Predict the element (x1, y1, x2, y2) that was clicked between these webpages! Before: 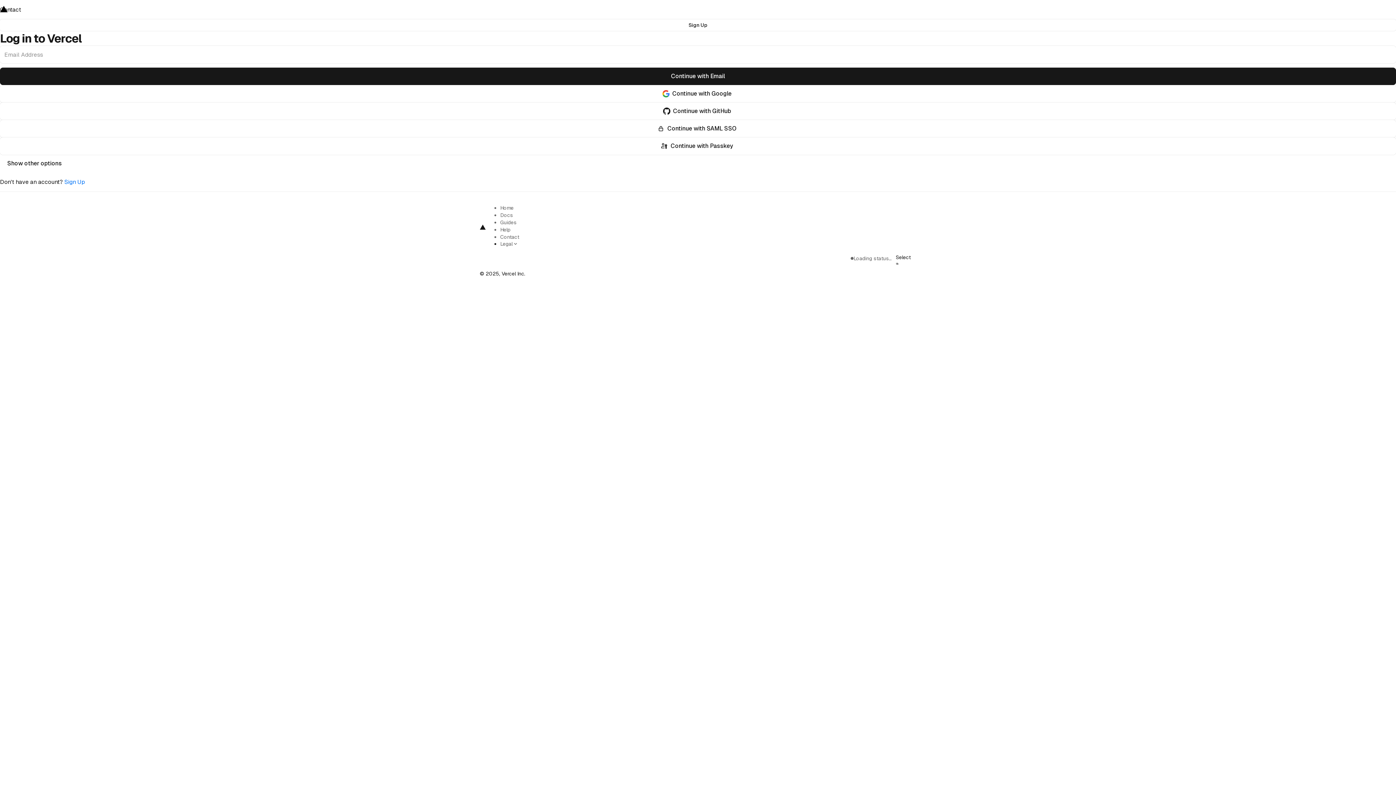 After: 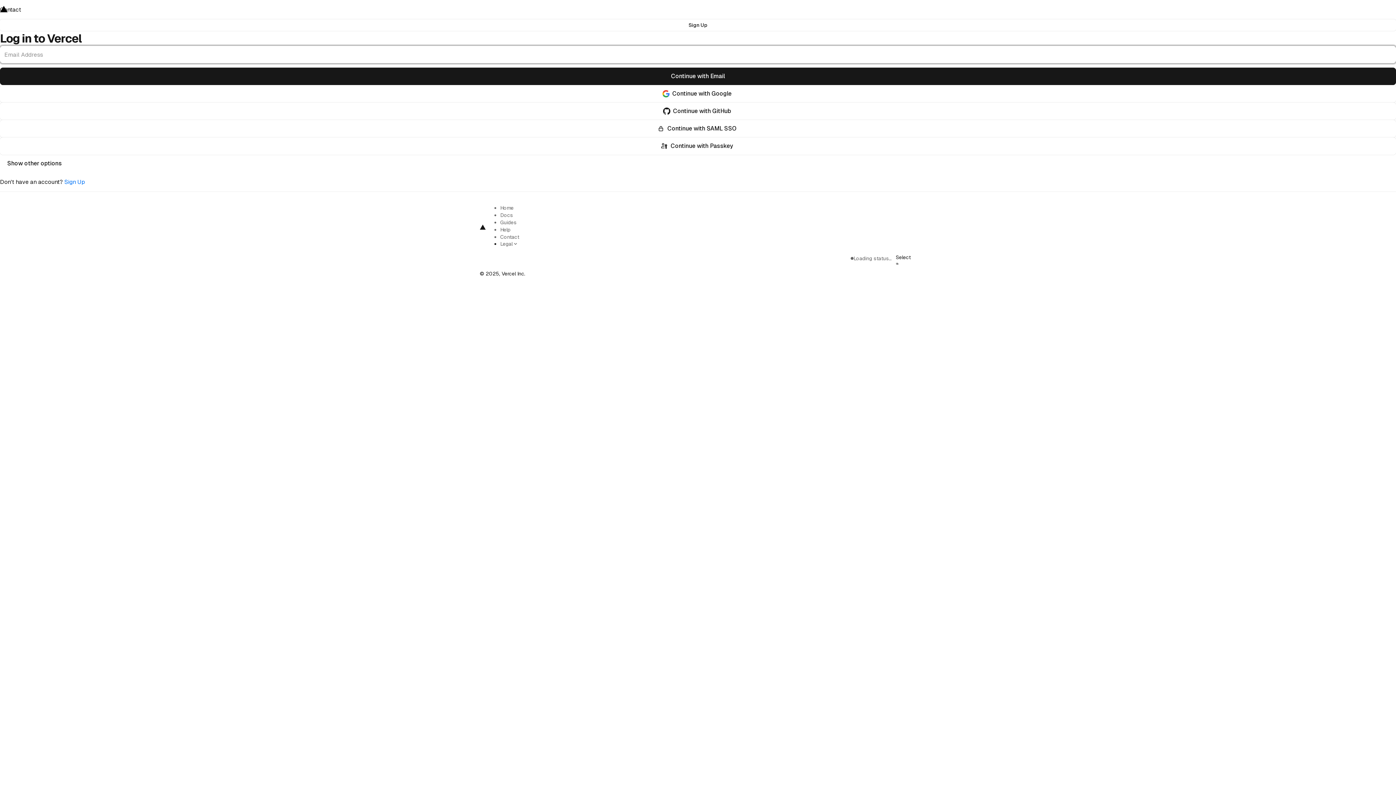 Action: bbox: (0, 67, 1396, 85) label: Continue with Email